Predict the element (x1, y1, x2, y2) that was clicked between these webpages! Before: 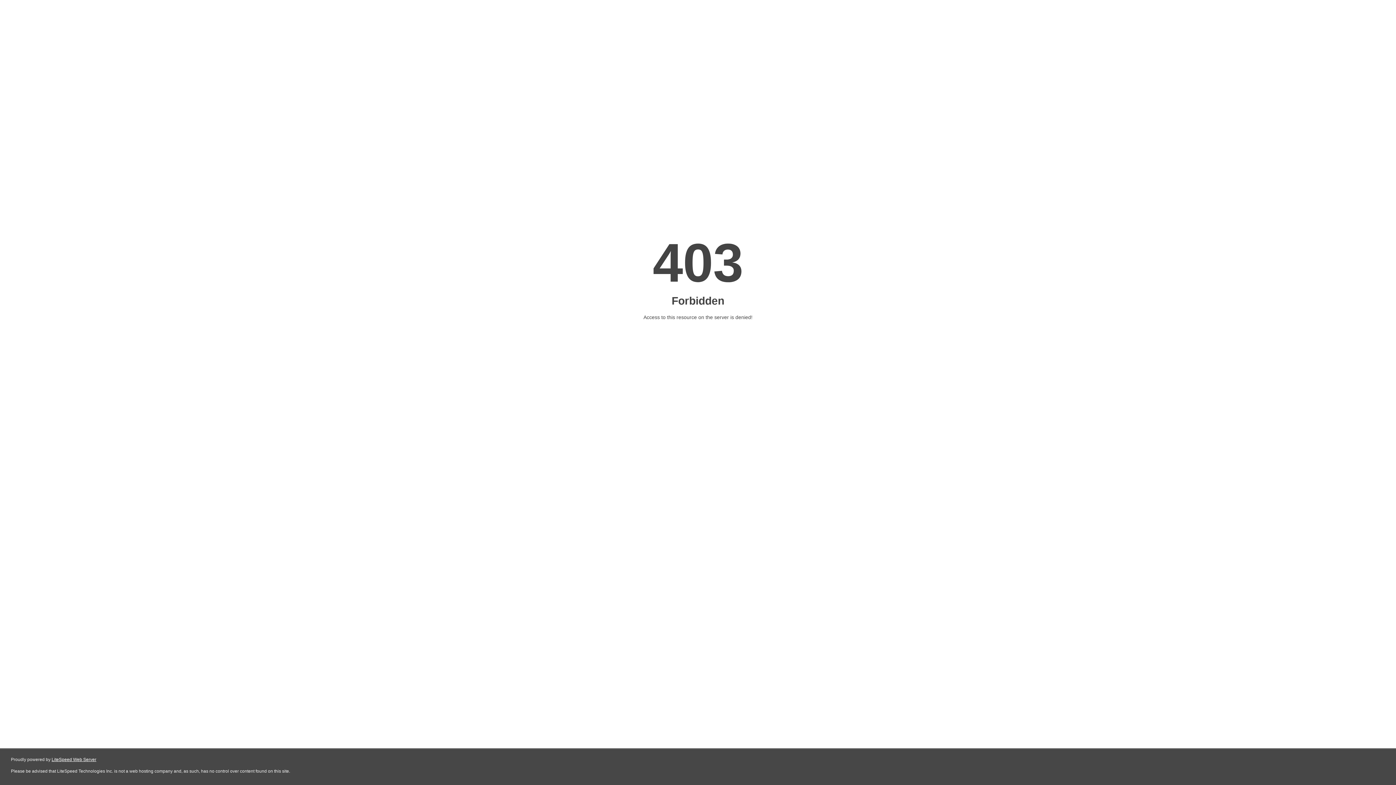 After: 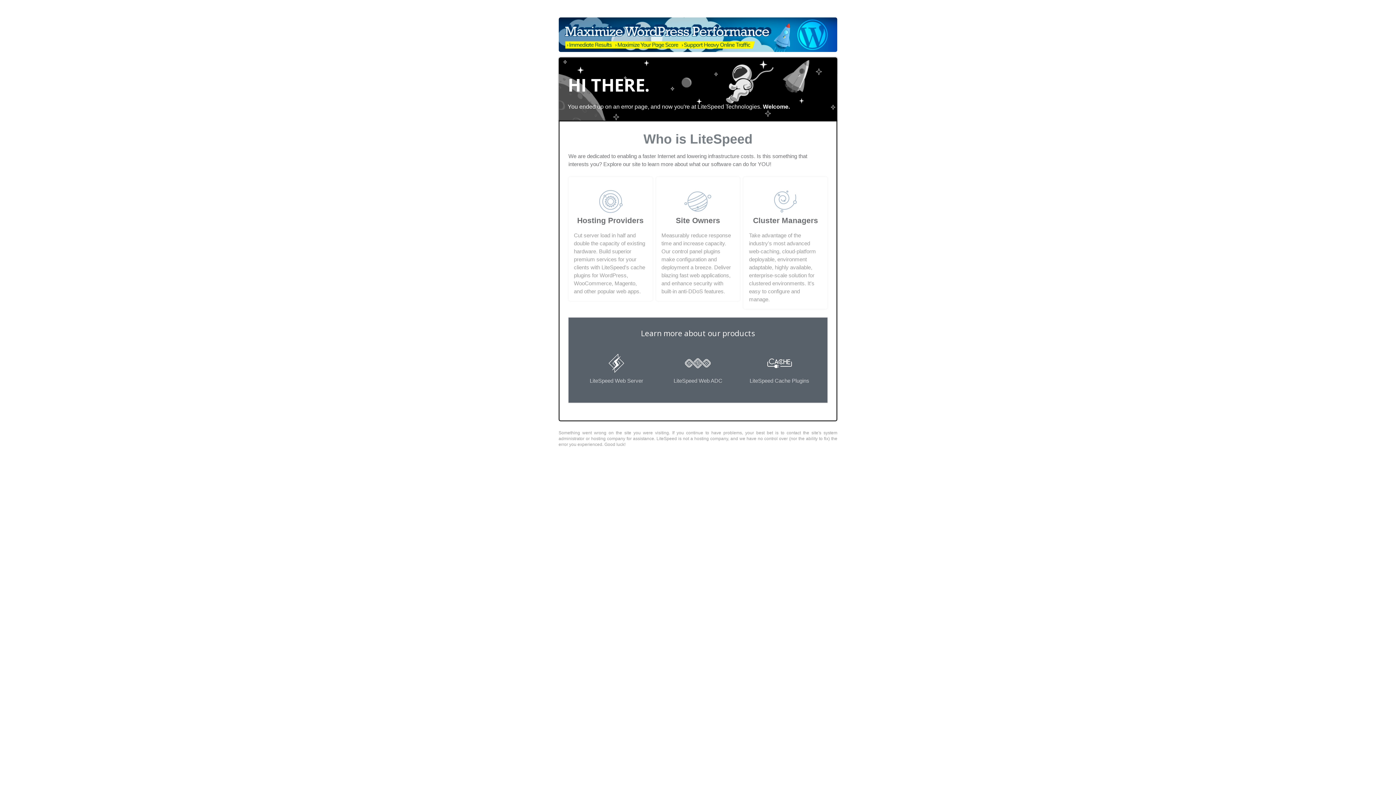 Action: bbox: (51, 757, 96, 762) label: LiteSpeed Web Server